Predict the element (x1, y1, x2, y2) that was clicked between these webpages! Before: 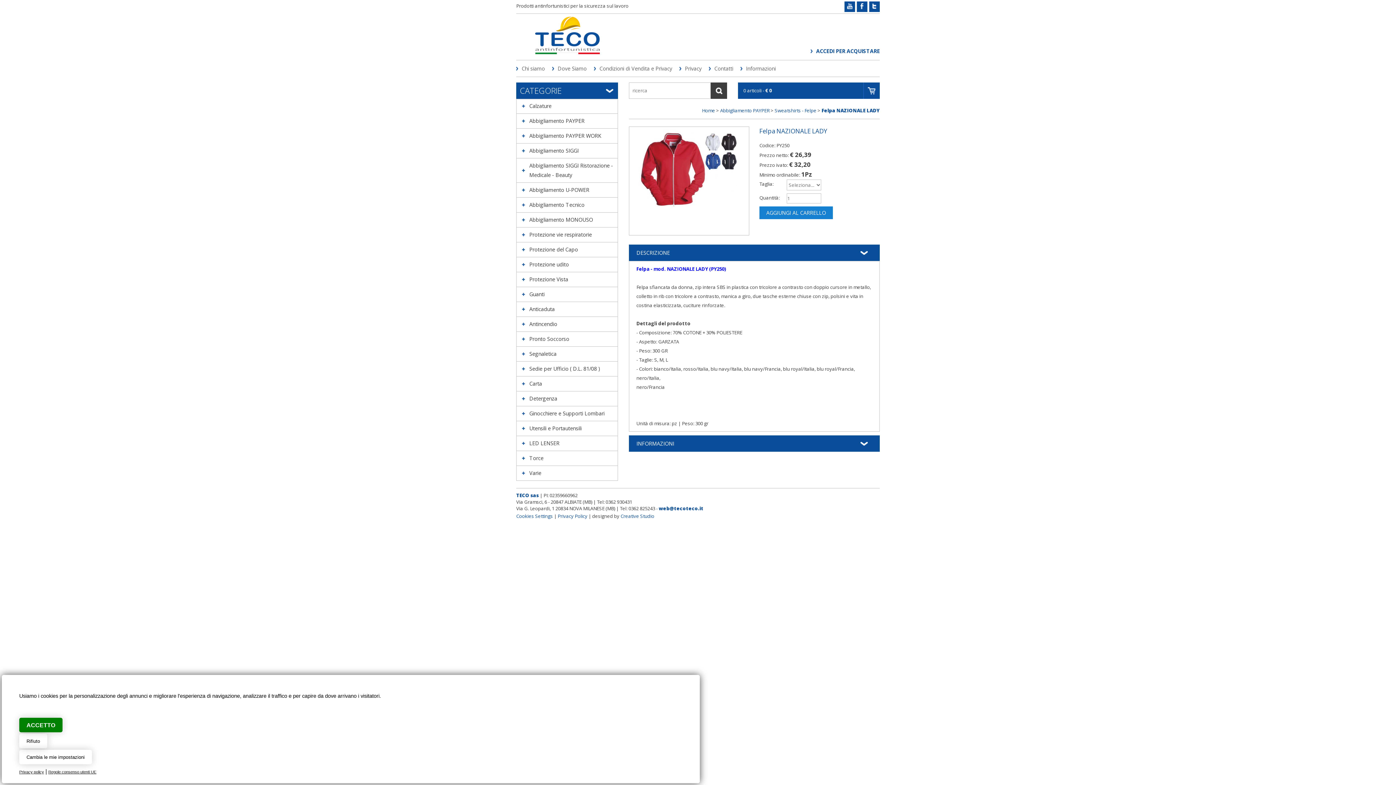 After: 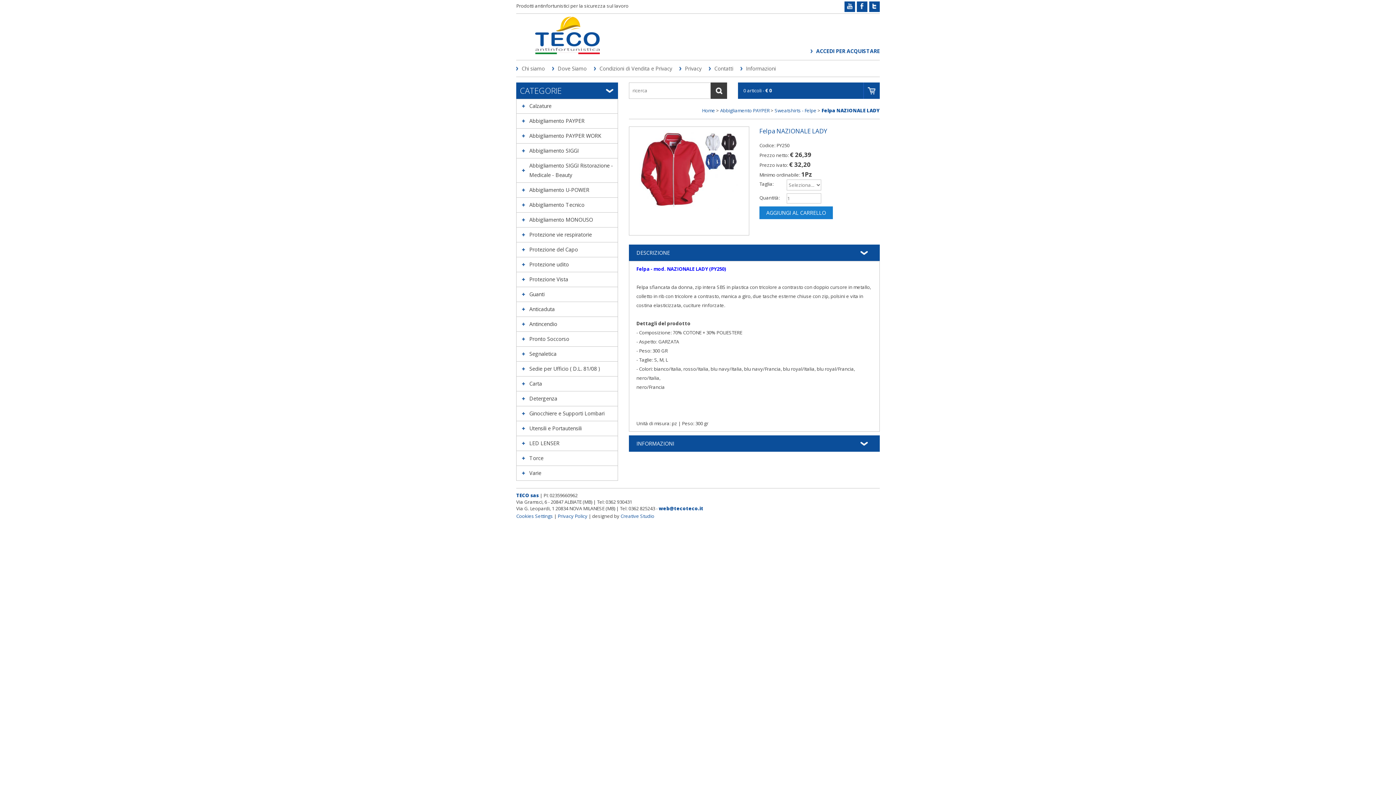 Action: label: Rifiuto bbox: (19, 734, 47, 748)